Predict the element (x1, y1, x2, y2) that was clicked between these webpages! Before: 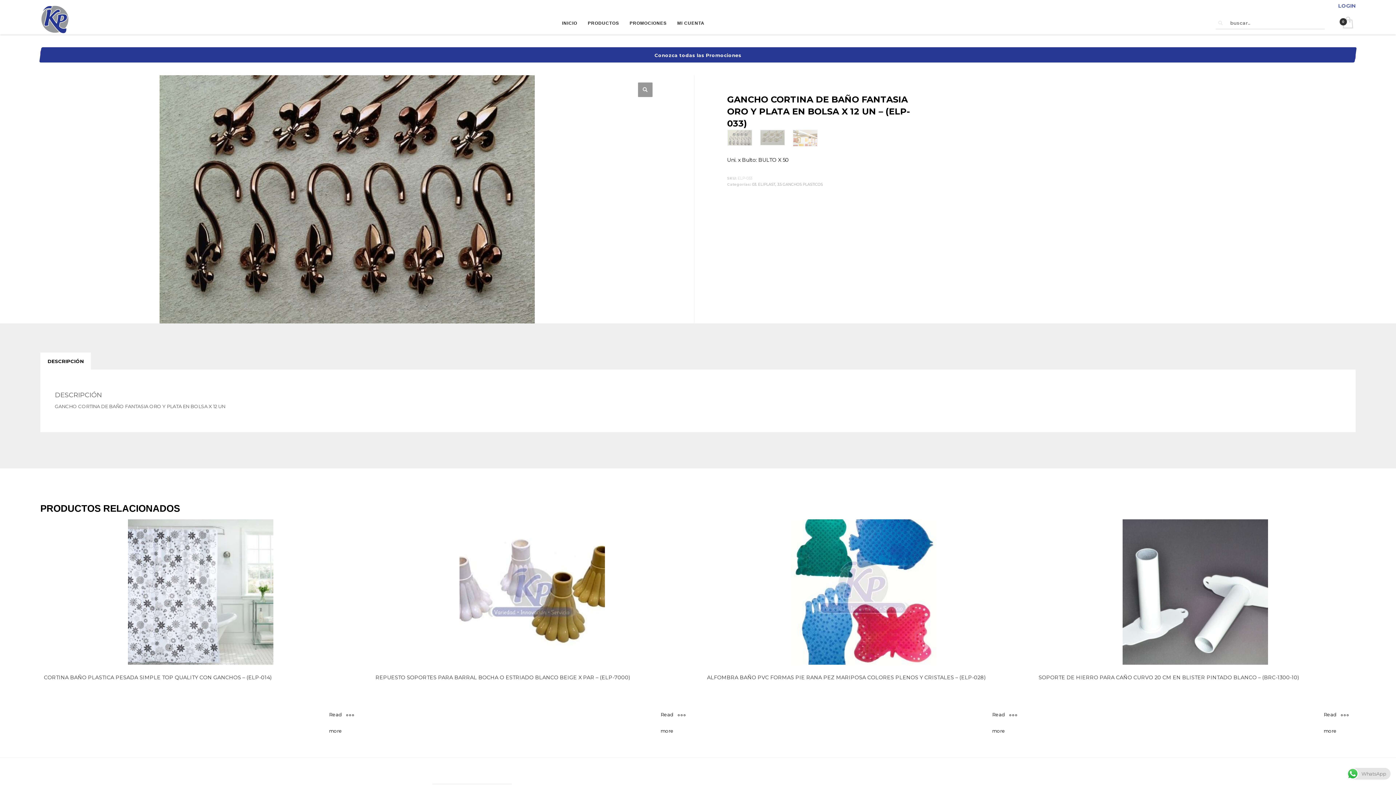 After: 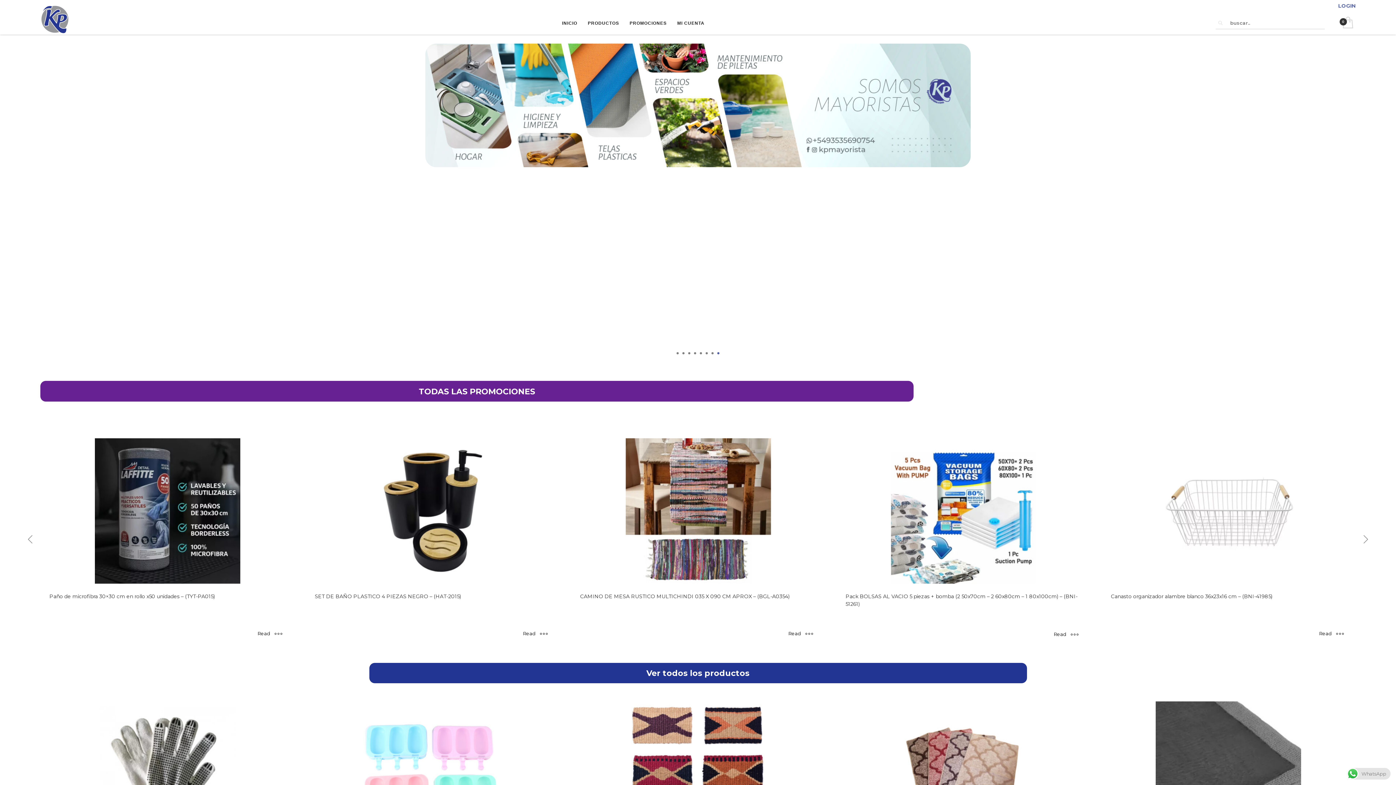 Action: bbox: (40, 12, 69, 34)